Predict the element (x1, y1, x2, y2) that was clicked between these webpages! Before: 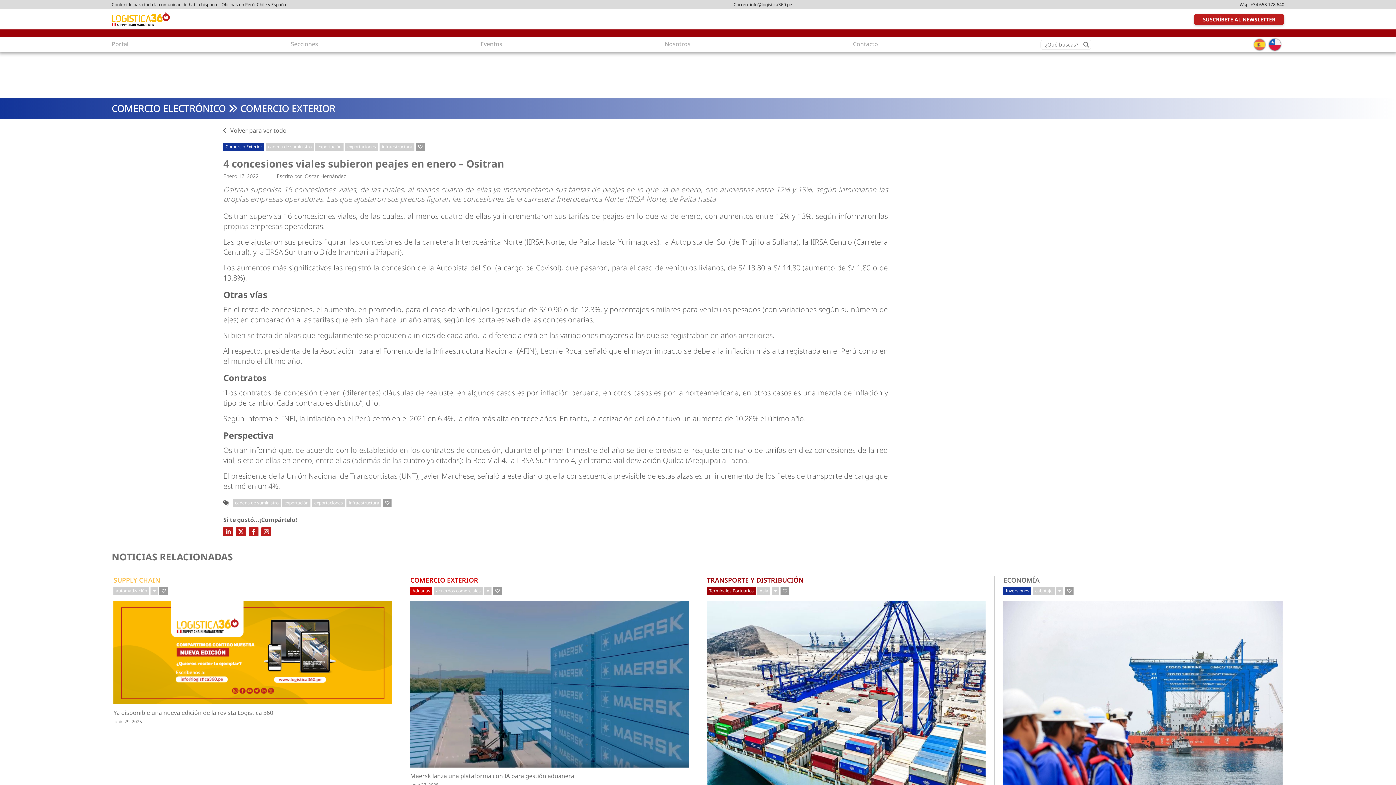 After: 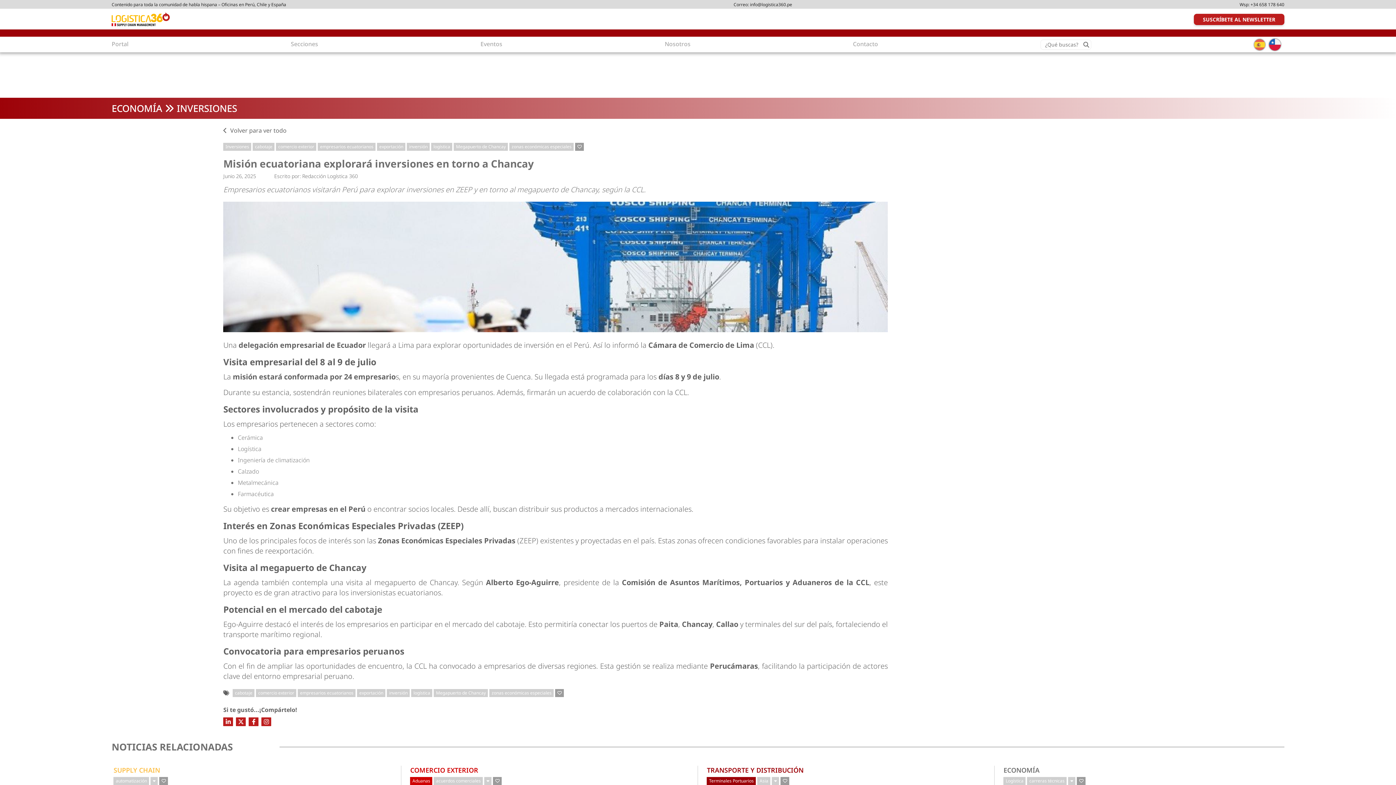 Action: bbox: (1003, 601, 1282, 787)